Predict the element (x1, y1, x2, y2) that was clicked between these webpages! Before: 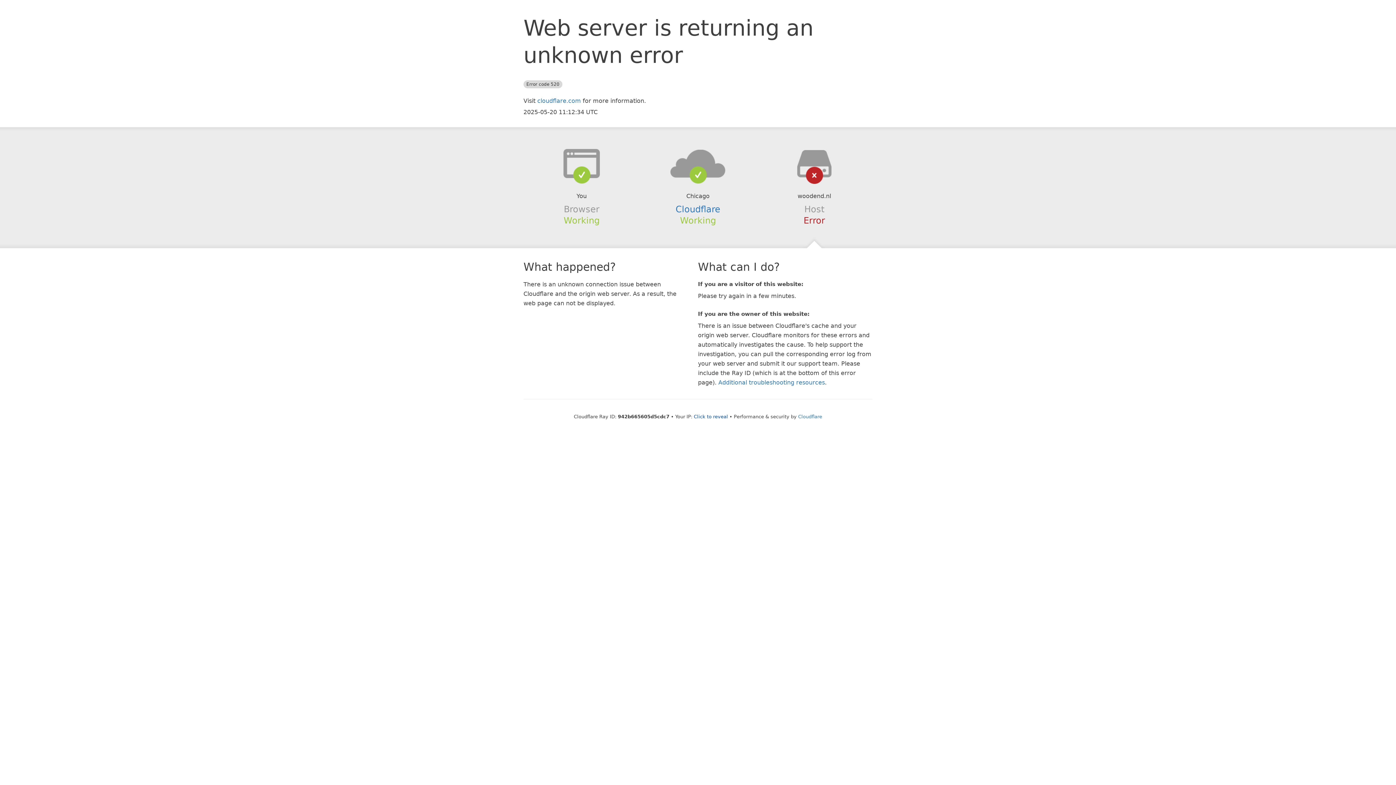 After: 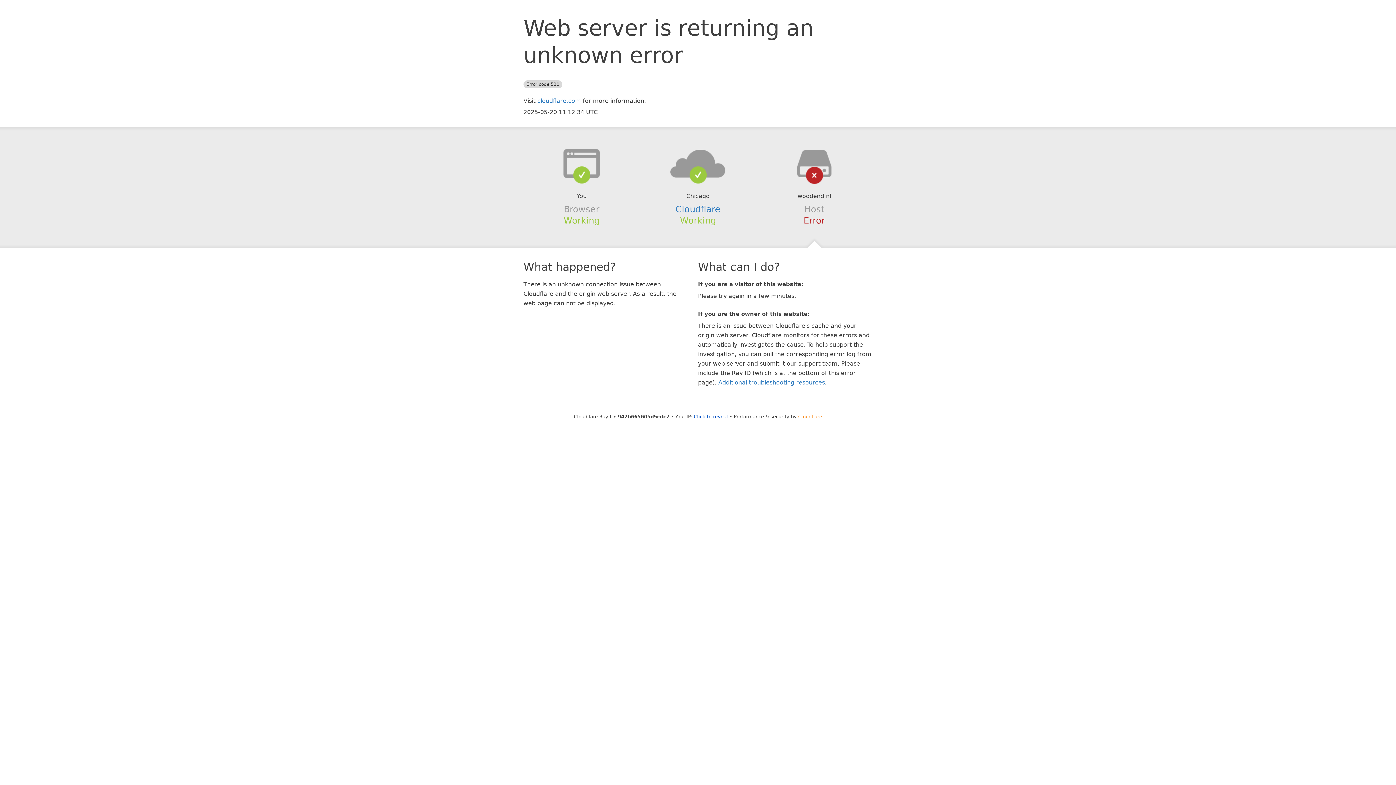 Action: bbox: (798, 414, 822, 419) label: Cloudflare